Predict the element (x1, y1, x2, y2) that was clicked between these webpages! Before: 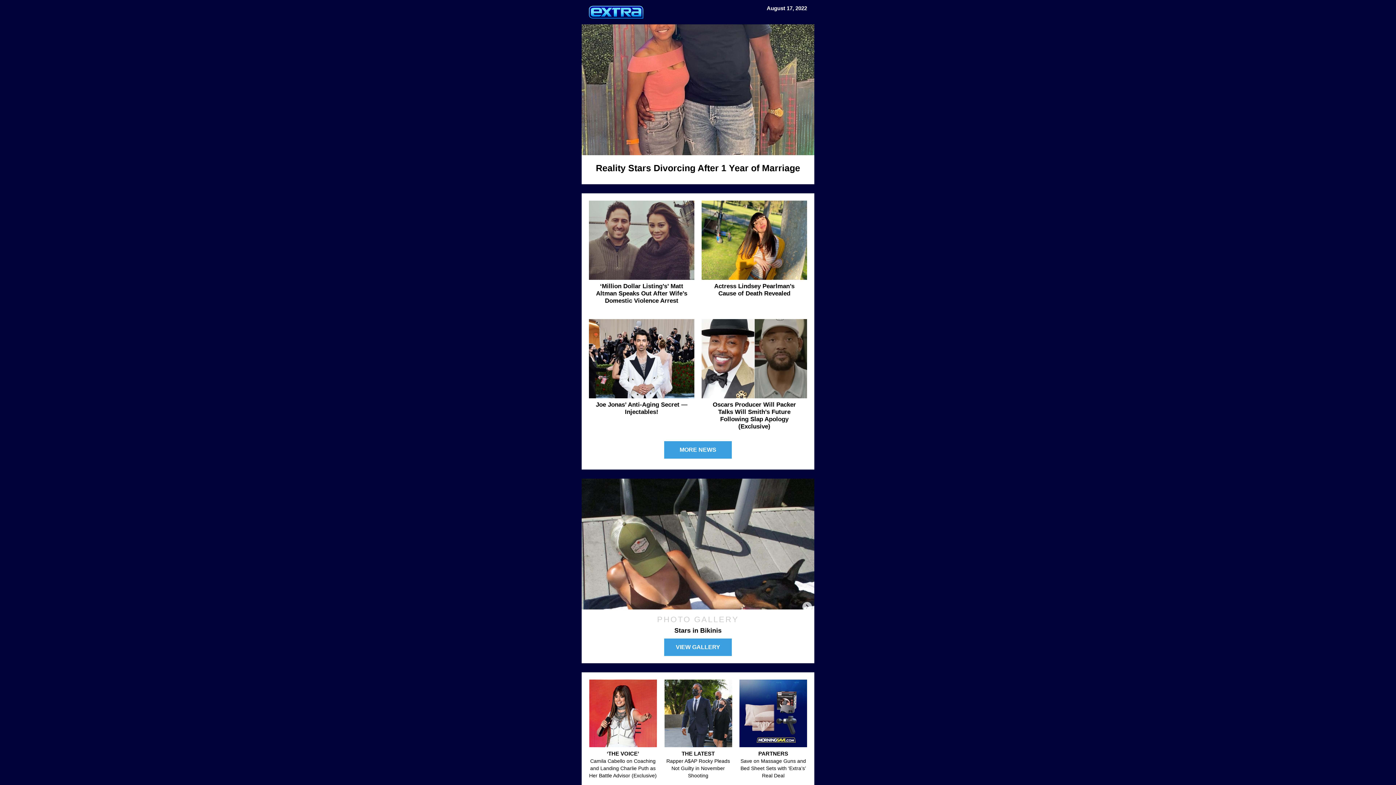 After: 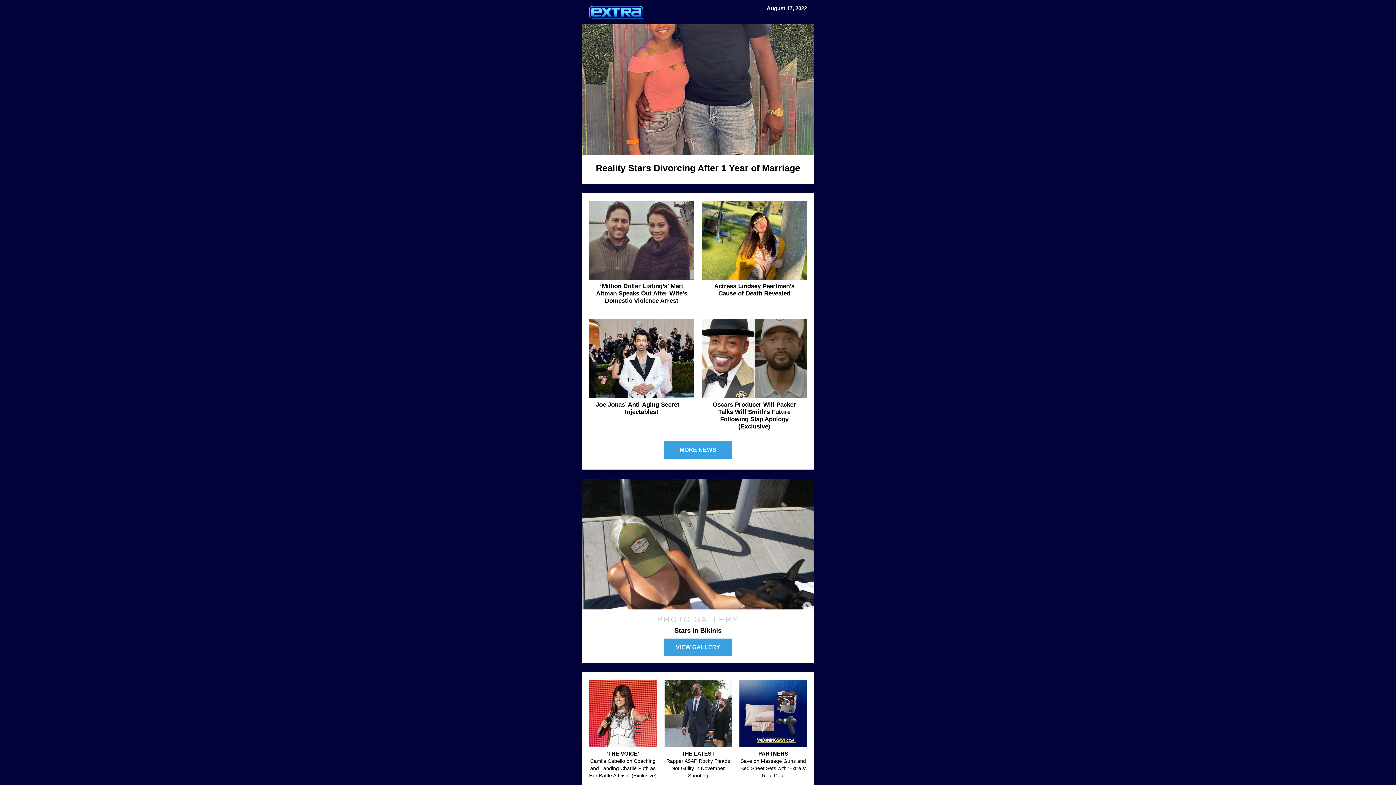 Action: label: August 17, 2022 bbox: (766, 5, 807, 11)